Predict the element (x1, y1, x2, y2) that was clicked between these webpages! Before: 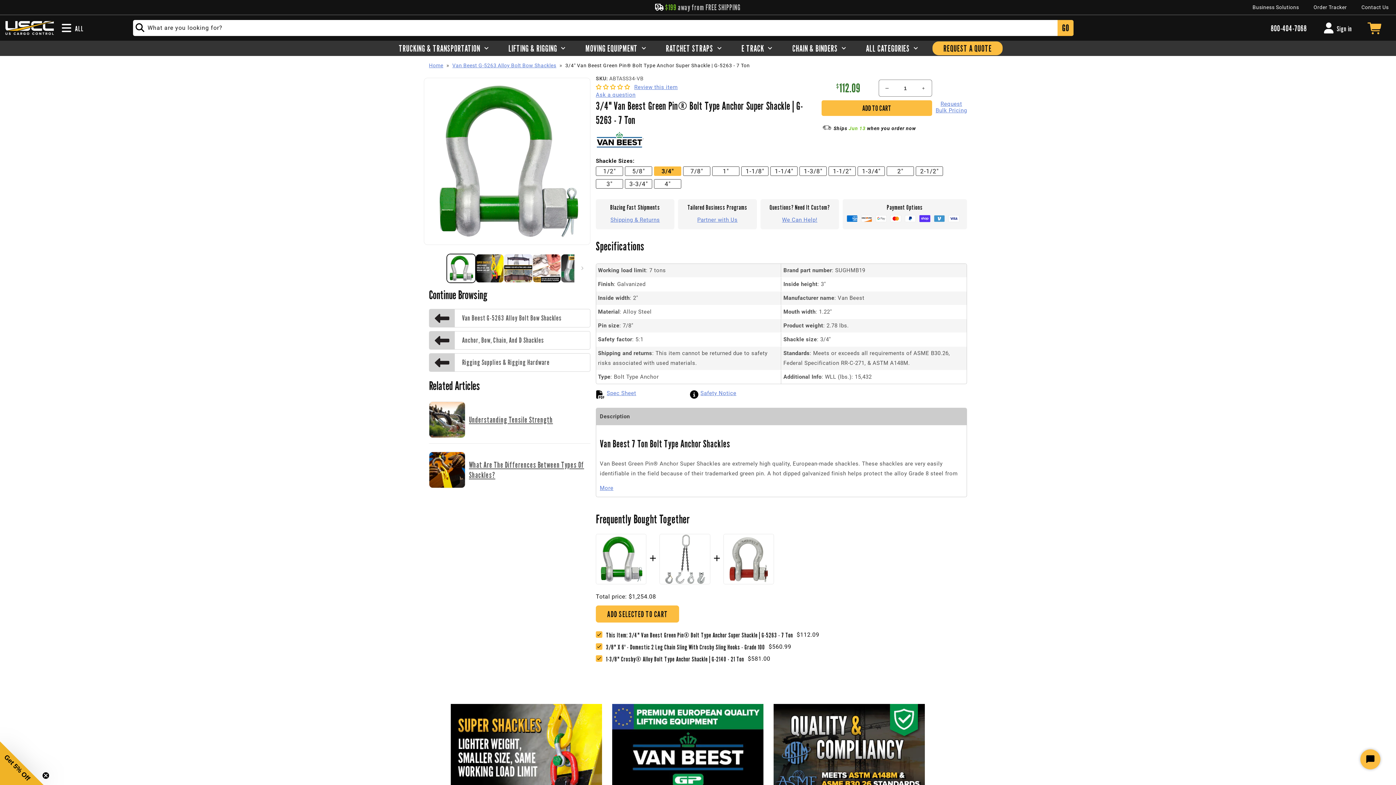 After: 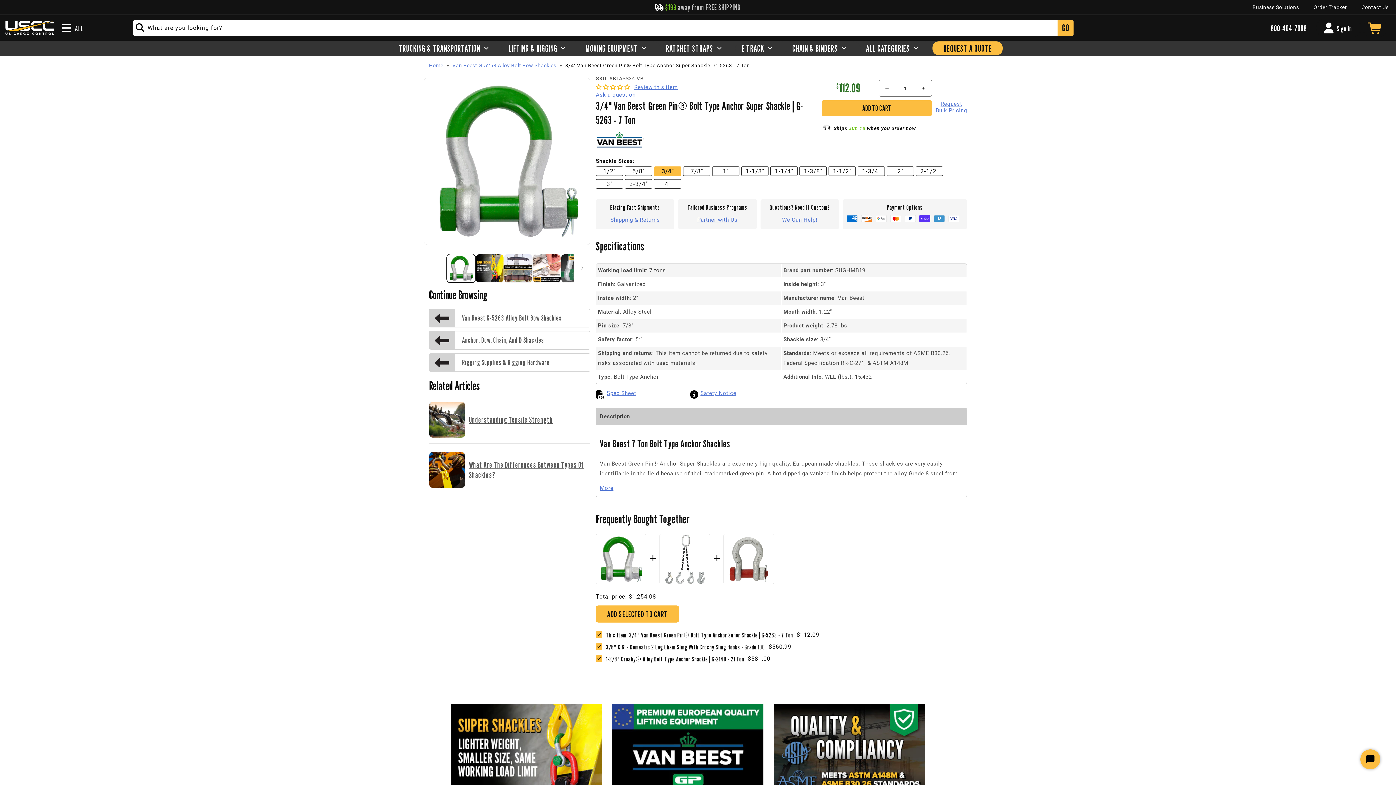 Action: label: Close teaser bbox: (42, 772, 49, 779)